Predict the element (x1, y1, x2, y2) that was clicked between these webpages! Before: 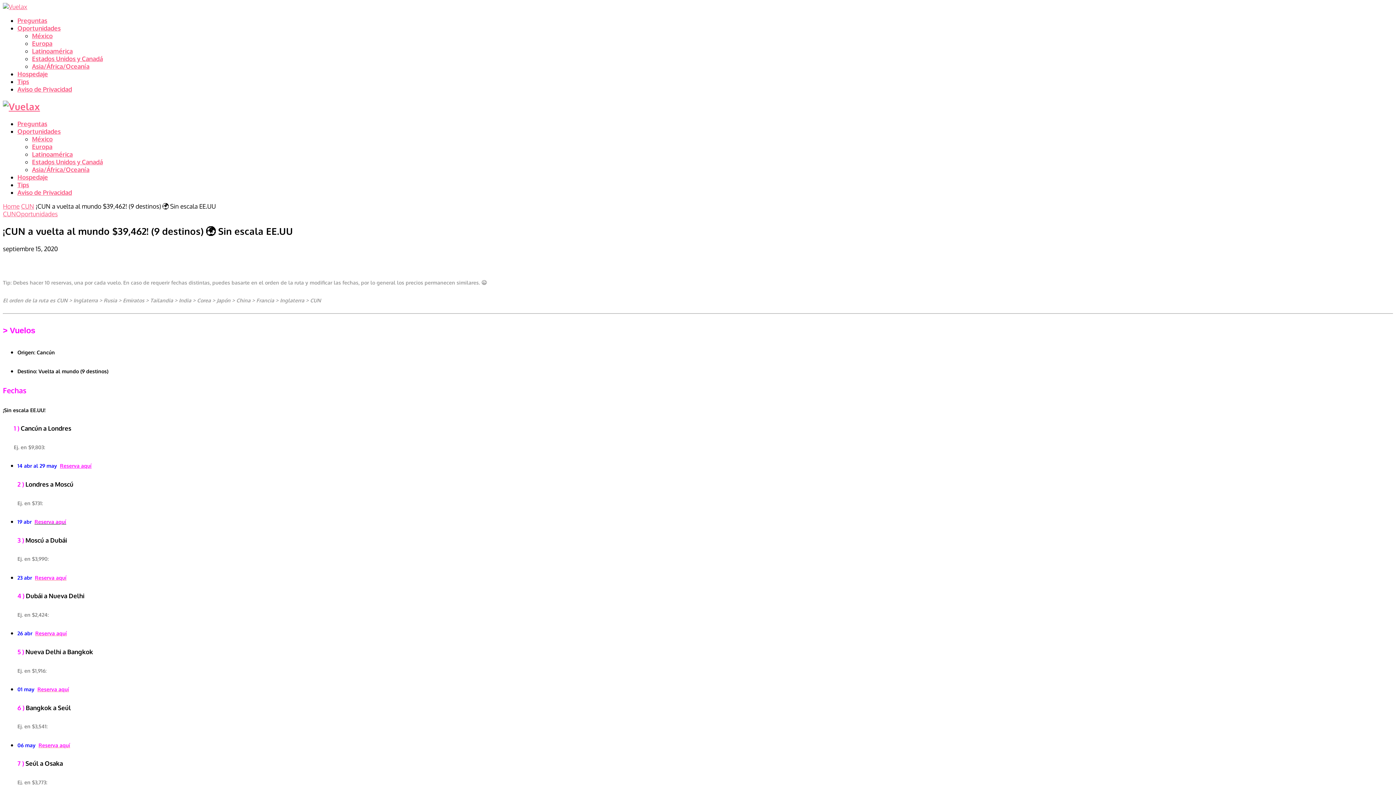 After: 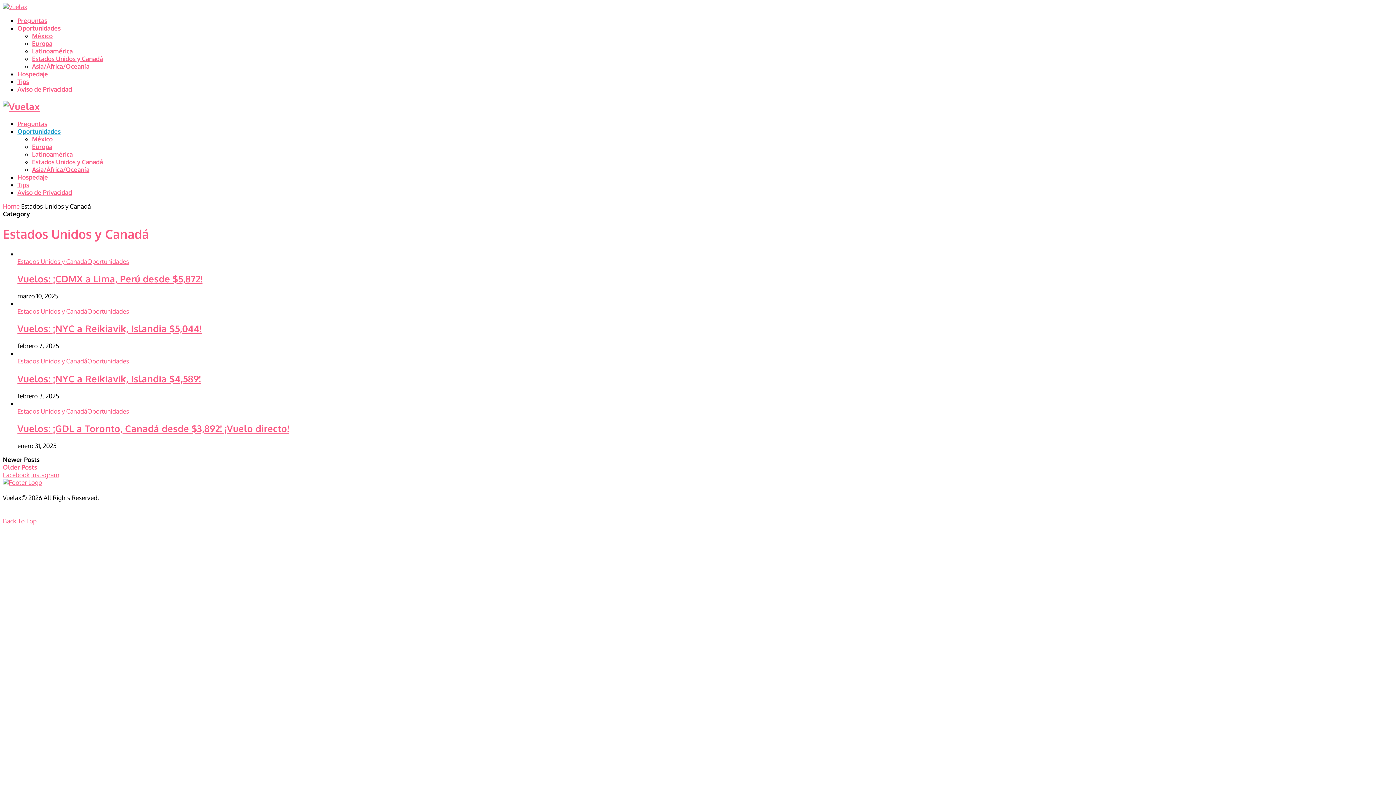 Action: bbox: (32, 158, 102, 165) label: Estados Unidos y Canadá